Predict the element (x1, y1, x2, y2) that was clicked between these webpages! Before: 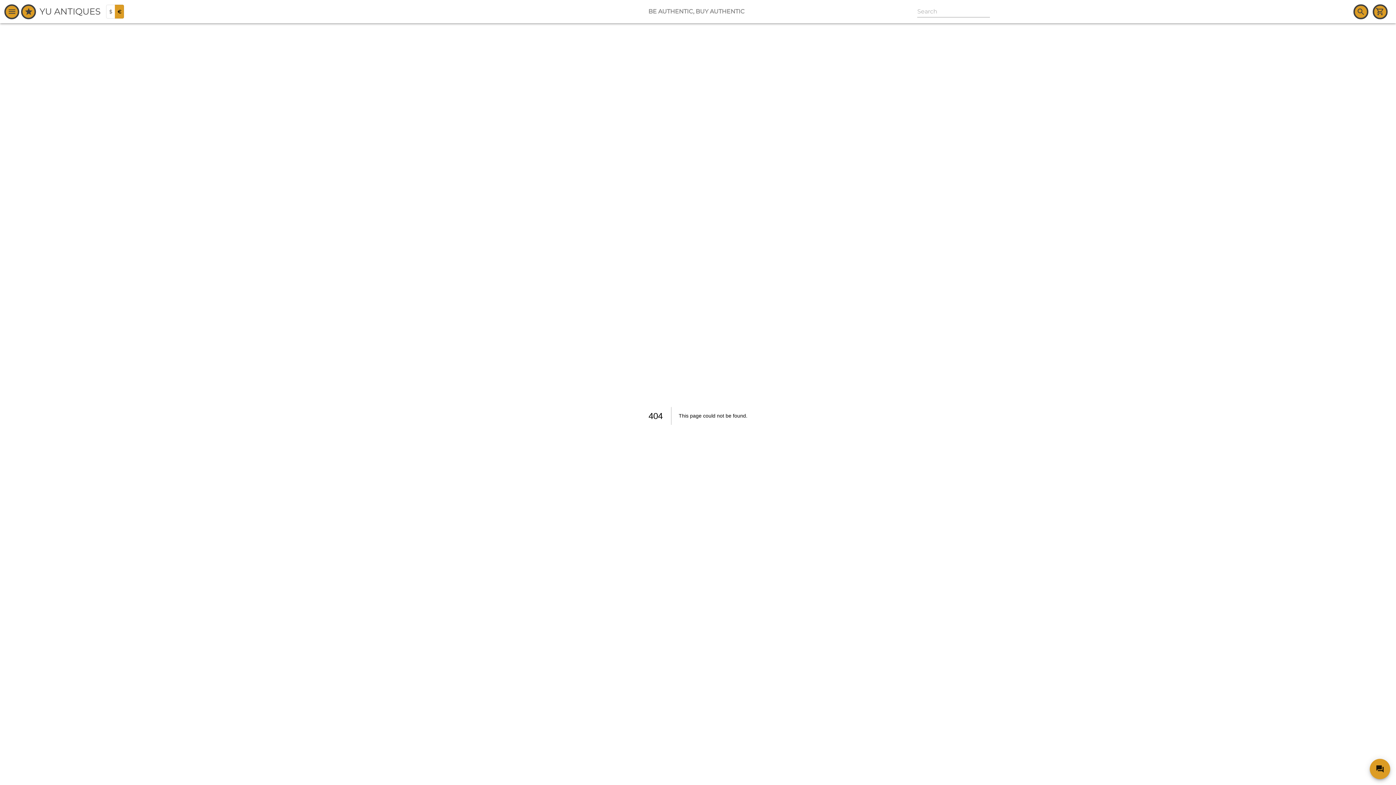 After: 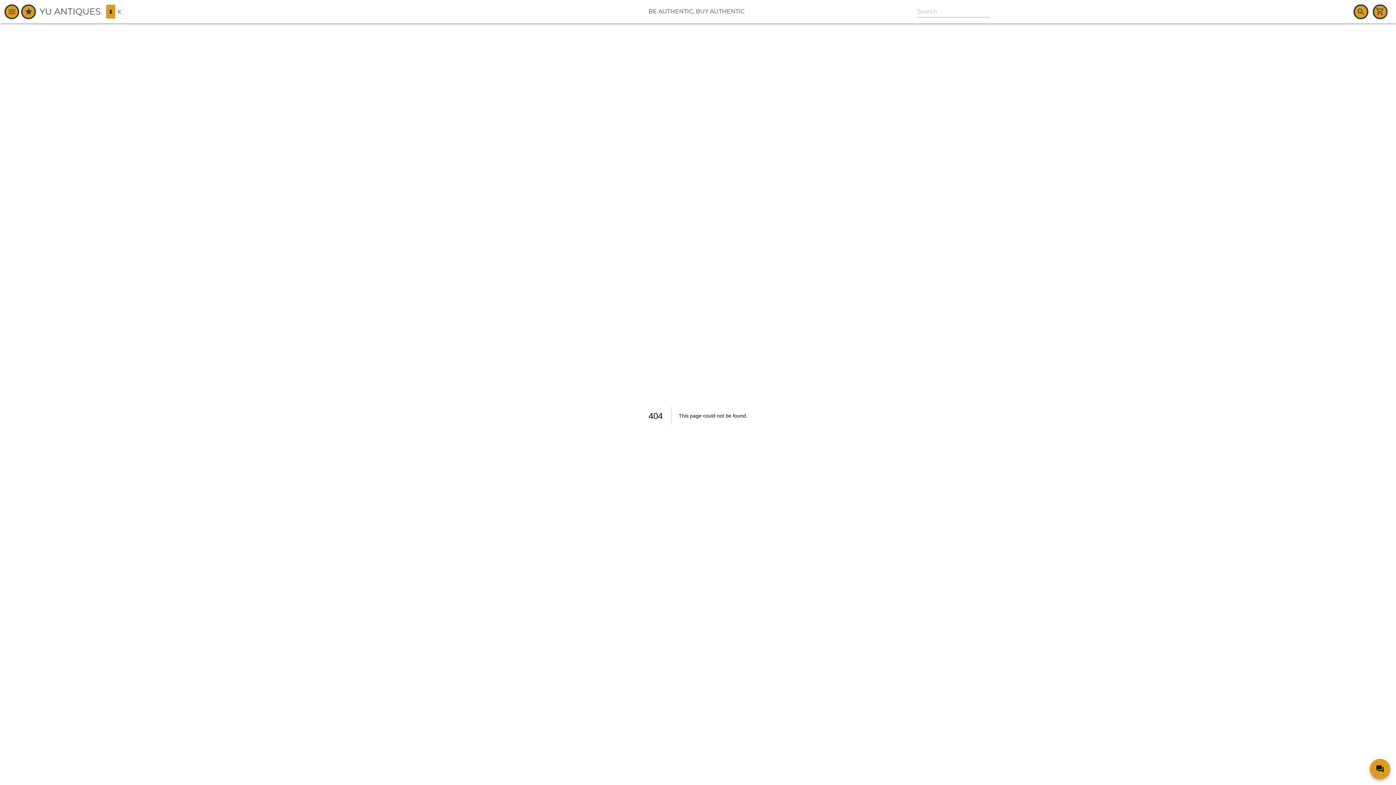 Action: bbox: (106, 4, 115, 18) label: $